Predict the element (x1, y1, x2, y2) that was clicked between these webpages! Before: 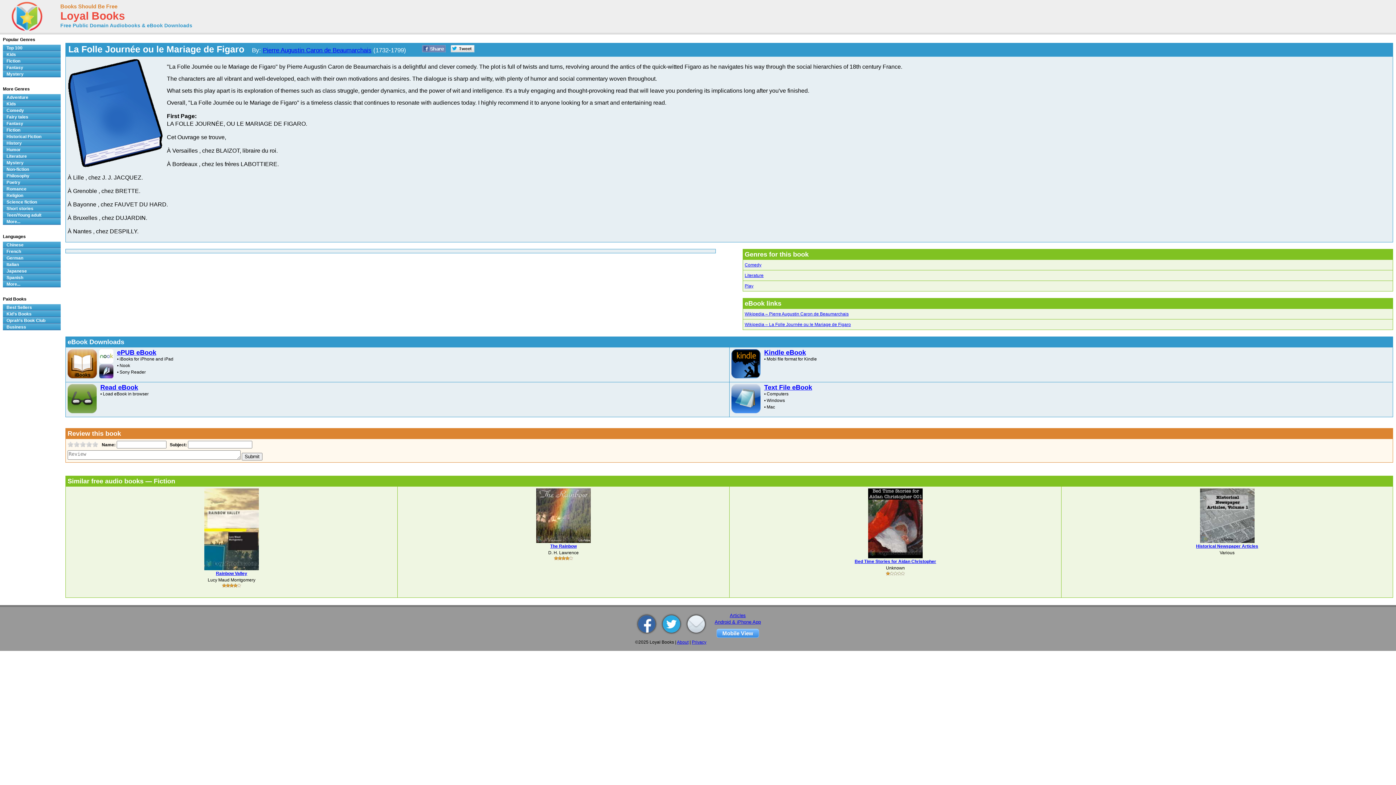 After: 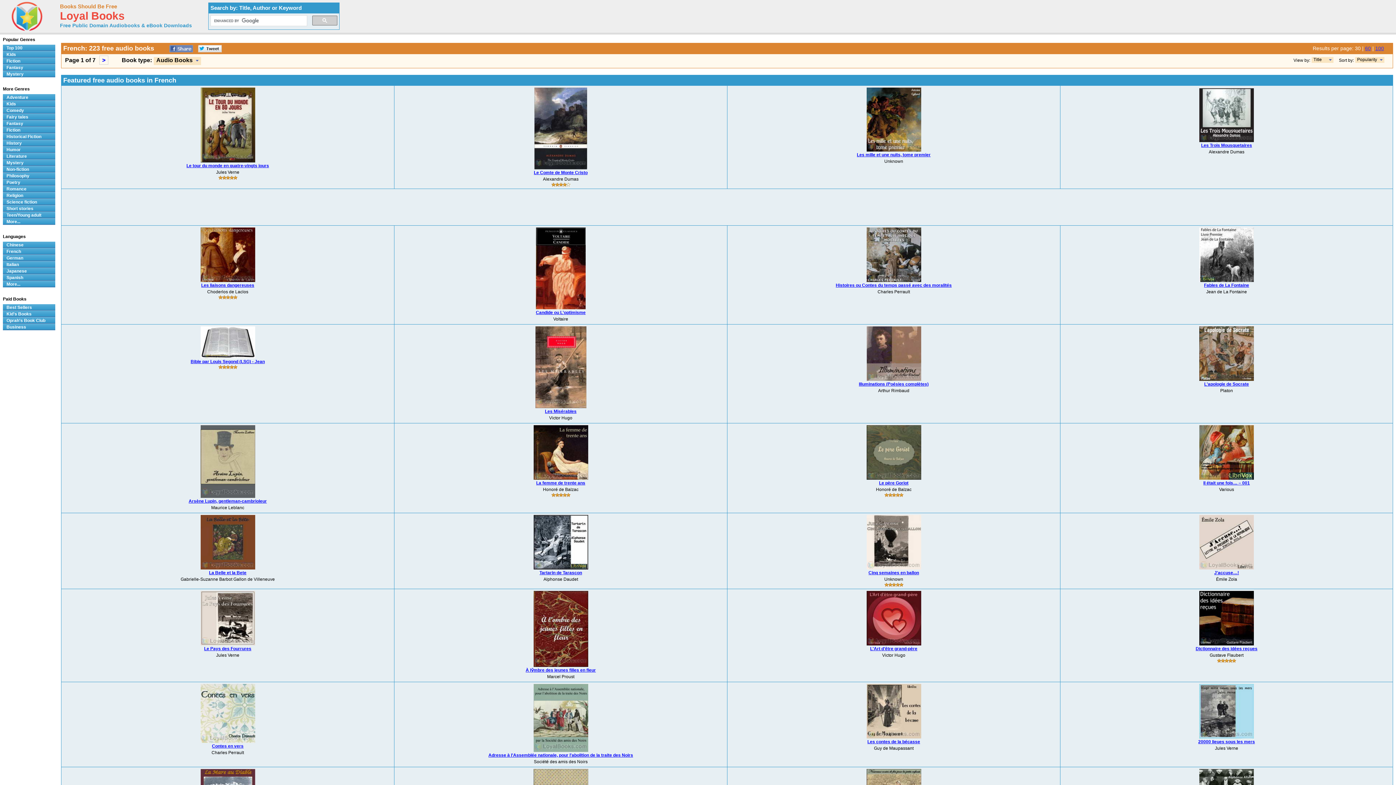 Action: label: French bbox: (2, 248, 60, 254)